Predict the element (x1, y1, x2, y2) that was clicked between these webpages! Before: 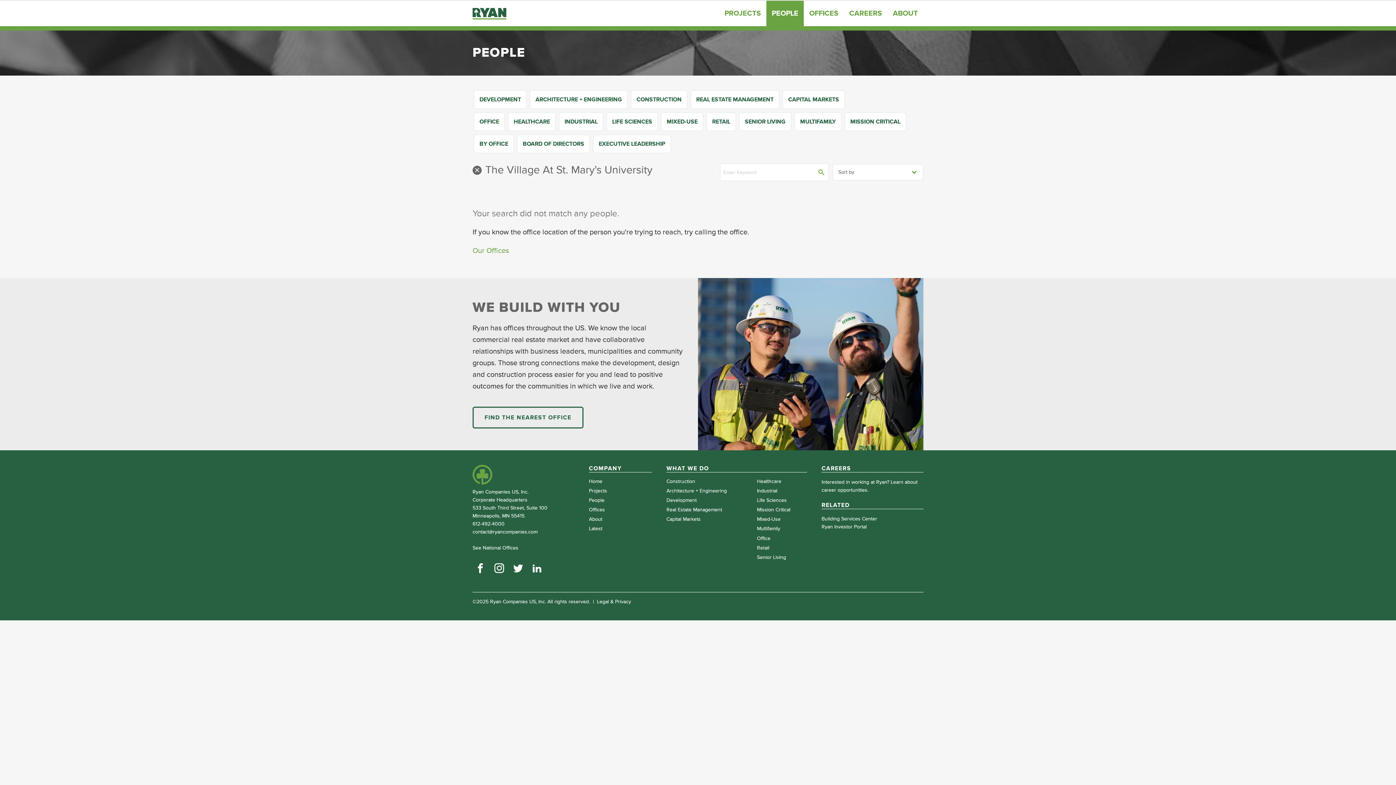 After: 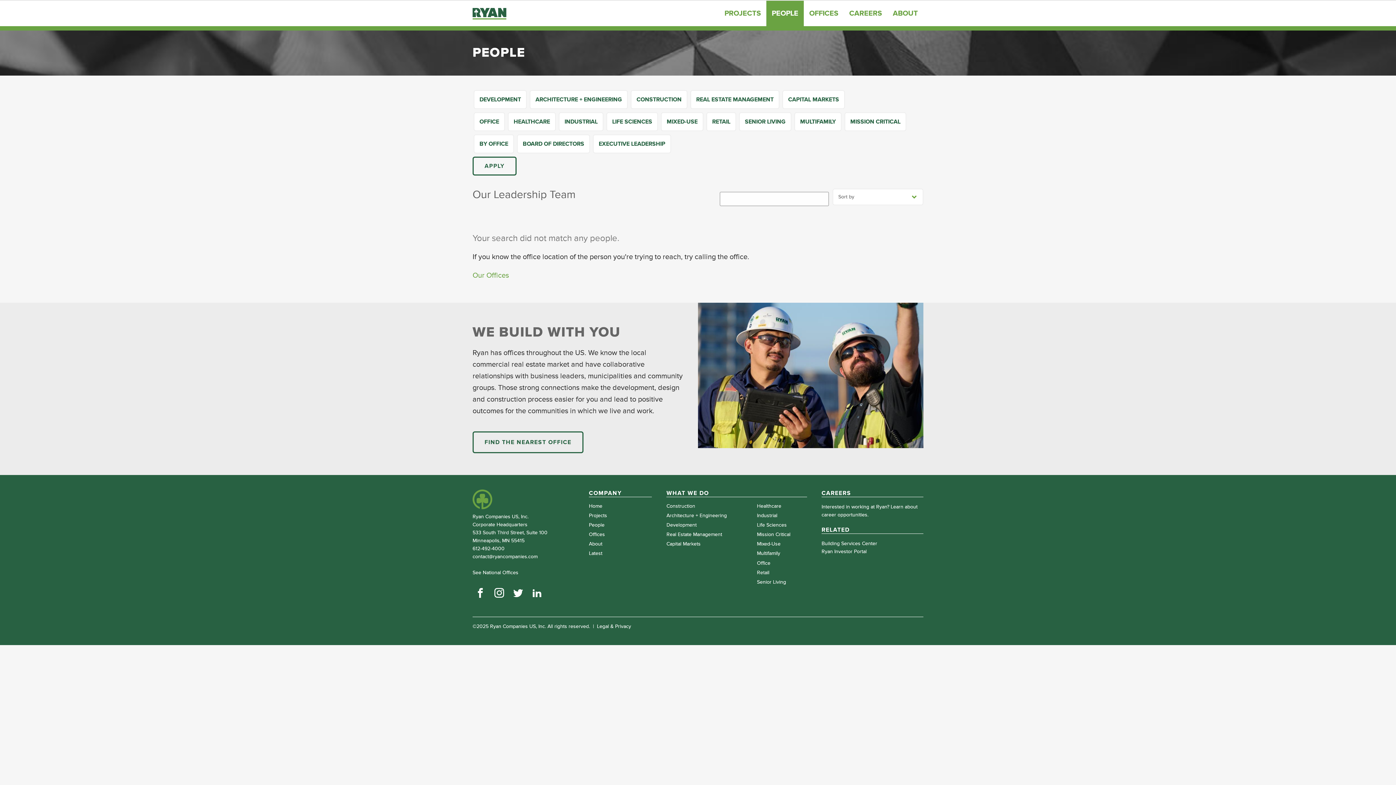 Action: bbox: (814, 163, 829, 181)